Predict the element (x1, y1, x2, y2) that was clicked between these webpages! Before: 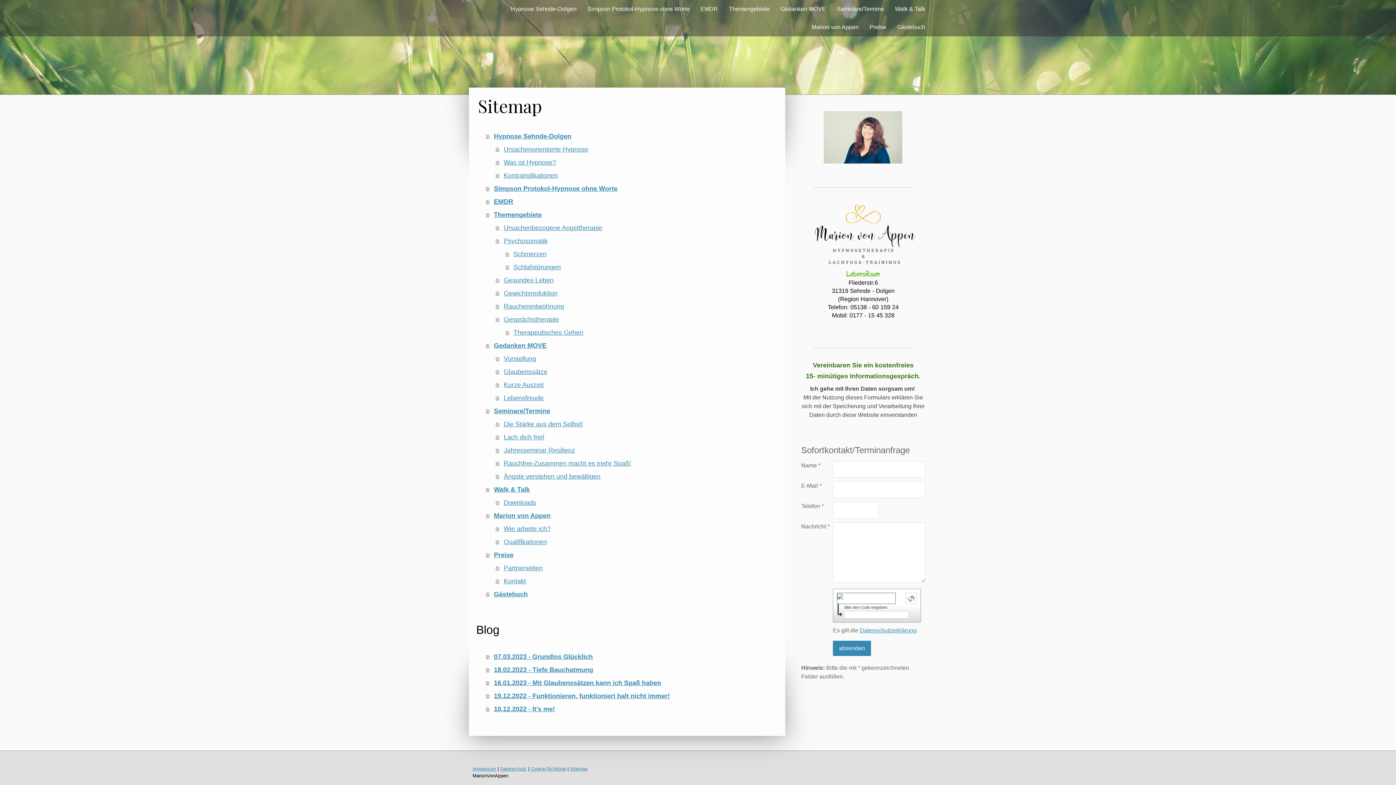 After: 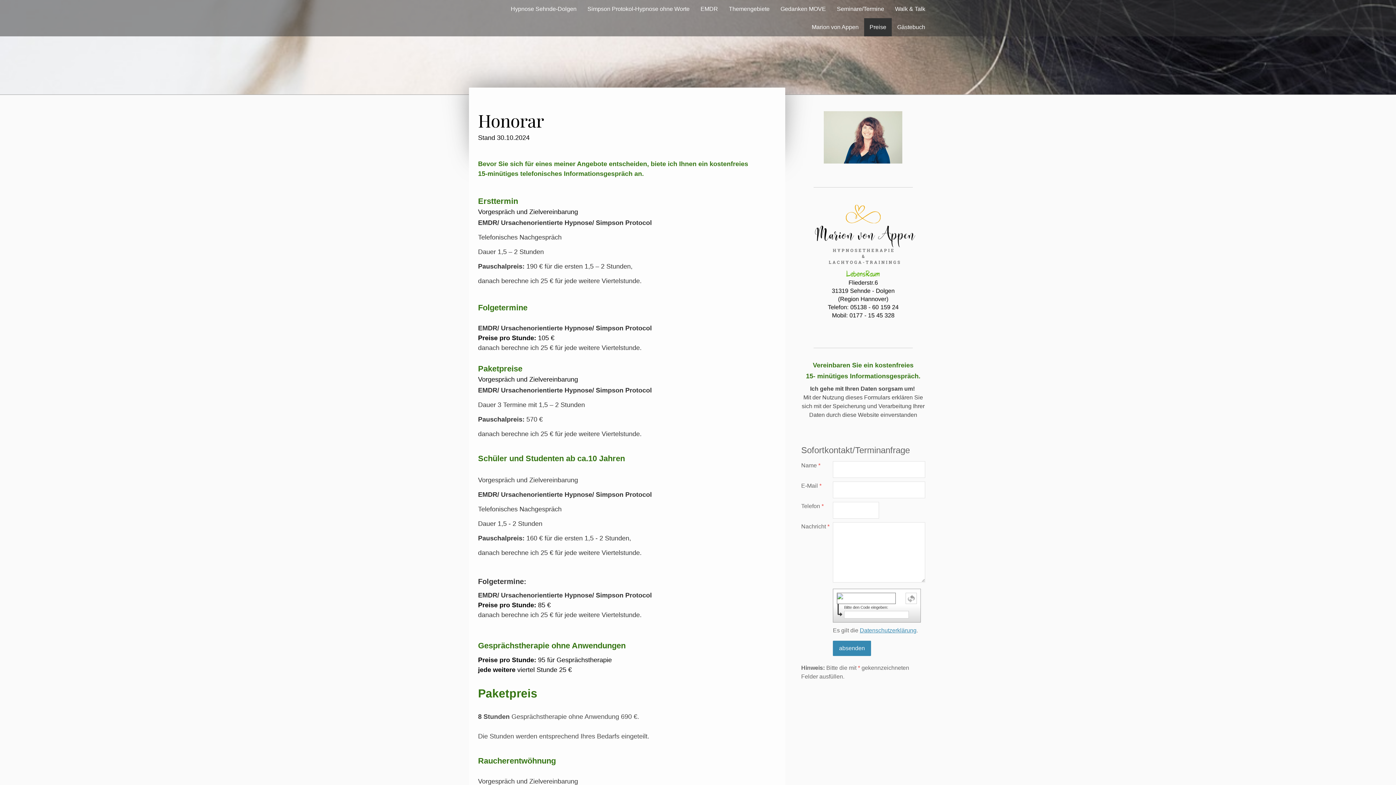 Action: bbox: (864, 18, 892, 36) label: Preise